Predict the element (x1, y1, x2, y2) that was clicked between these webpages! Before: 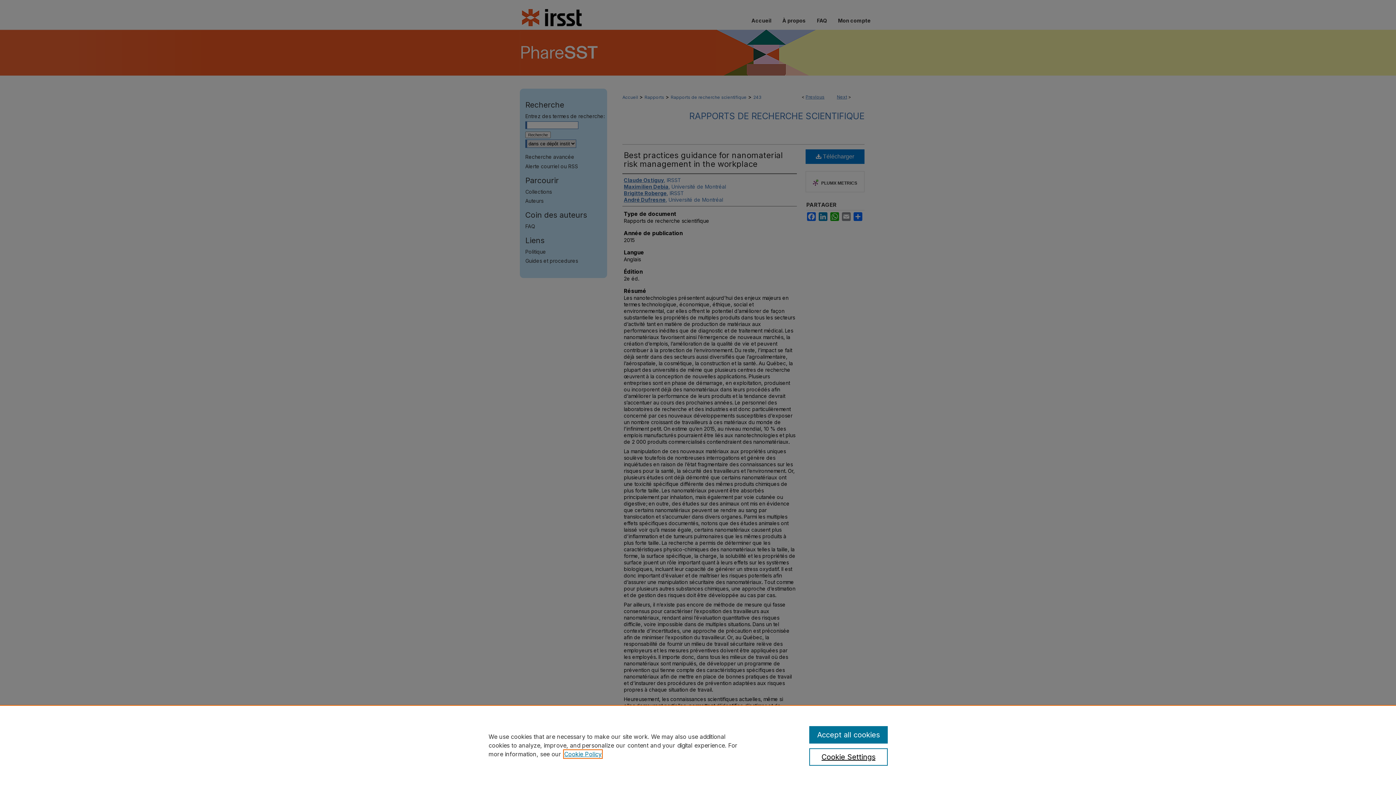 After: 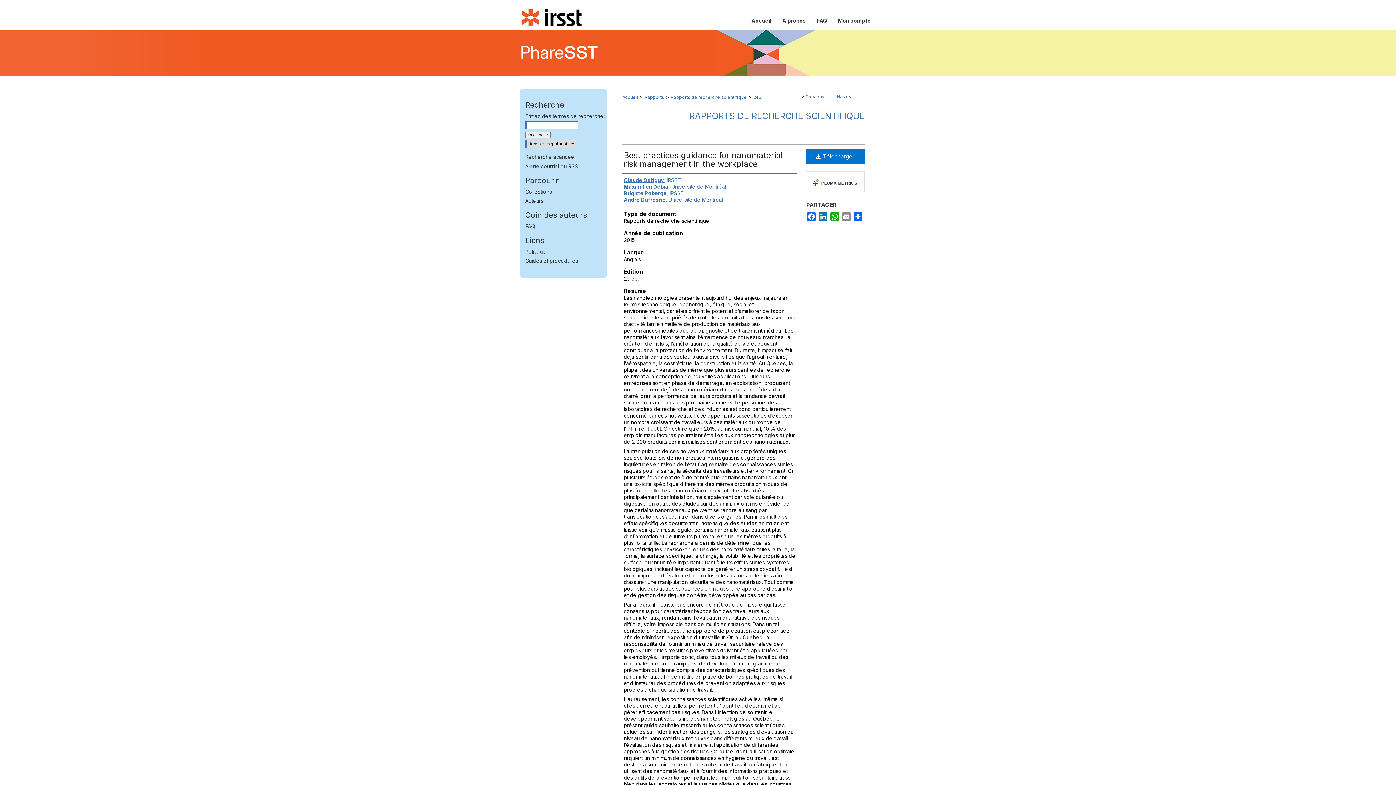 Action: label: Accept all cookies bbox: (809, 726, 887, 744)